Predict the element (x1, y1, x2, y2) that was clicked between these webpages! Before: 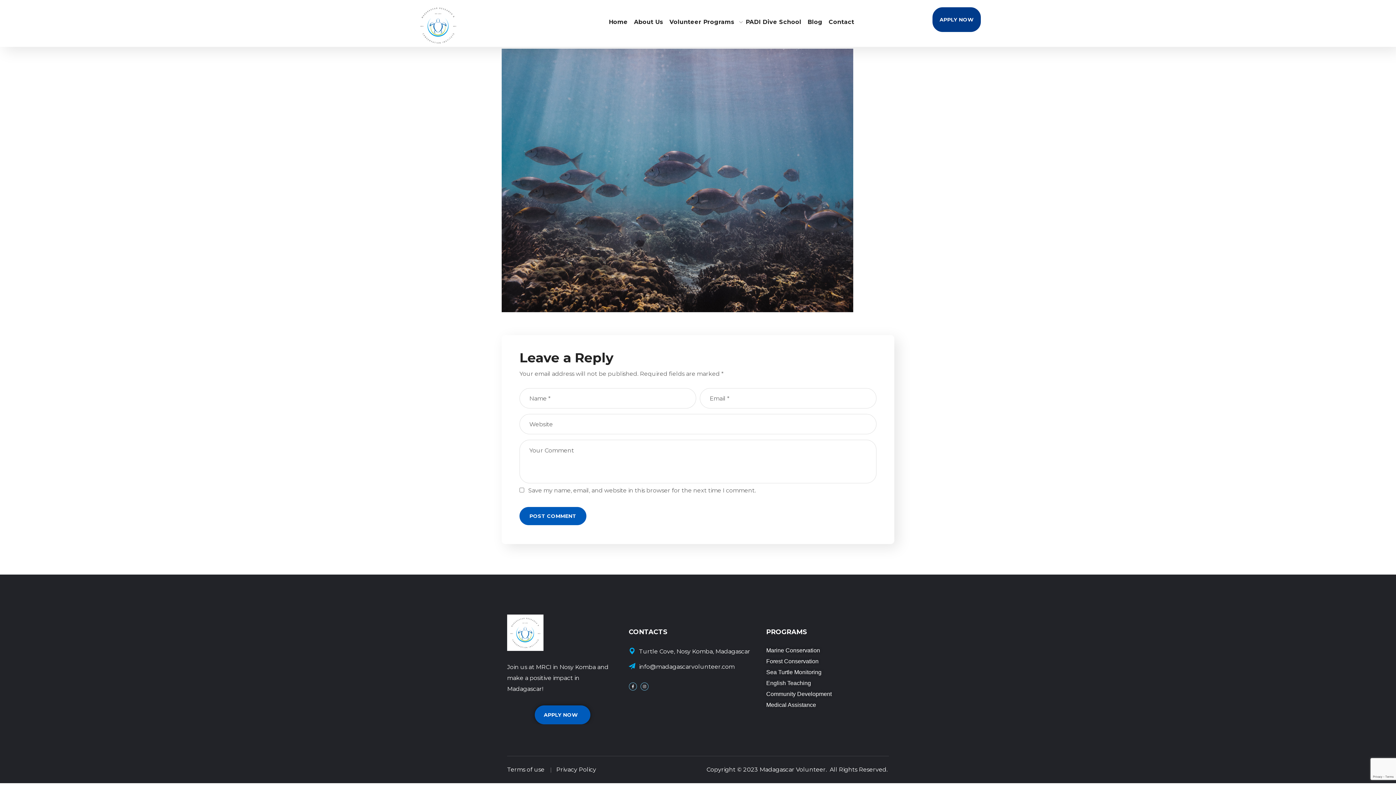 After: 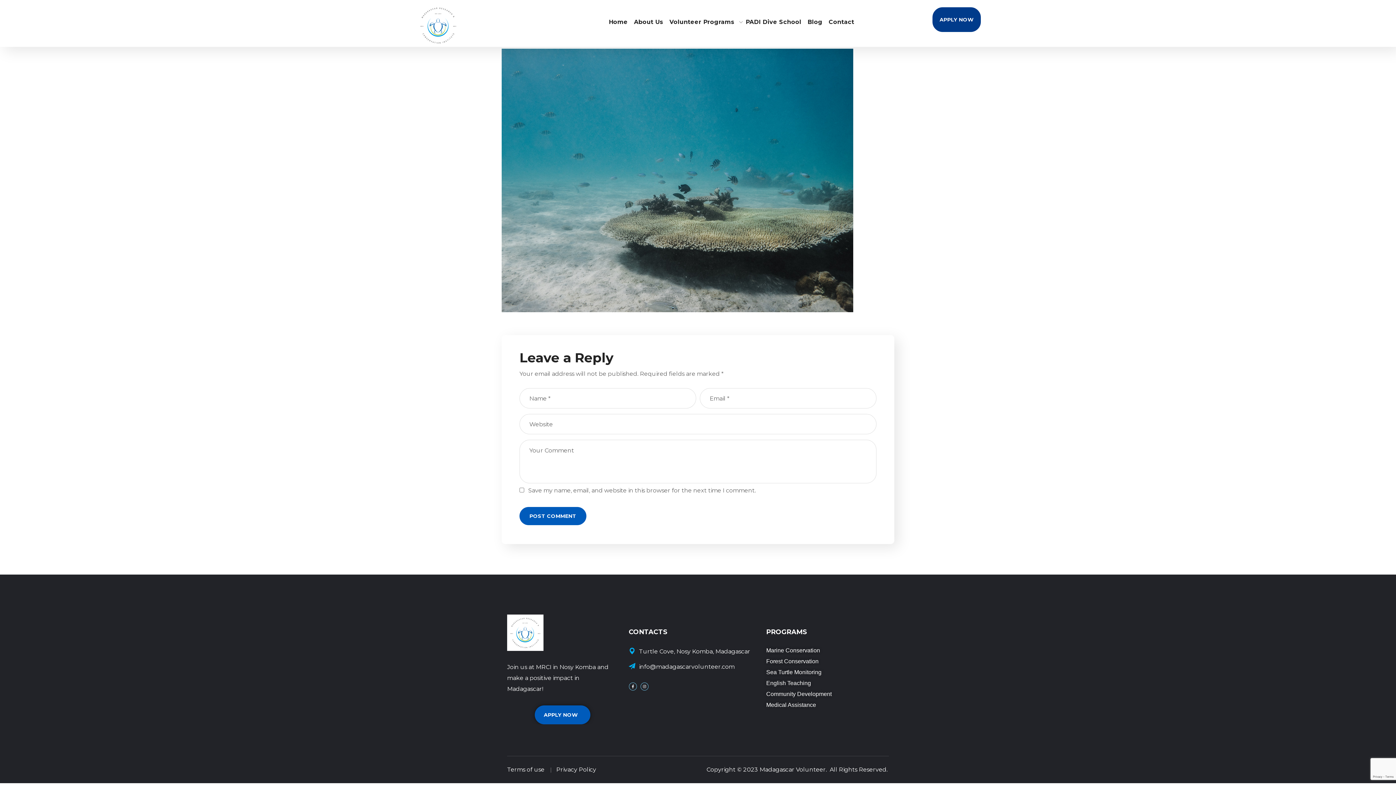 Action: bbox: (501, 50, 853, 57)